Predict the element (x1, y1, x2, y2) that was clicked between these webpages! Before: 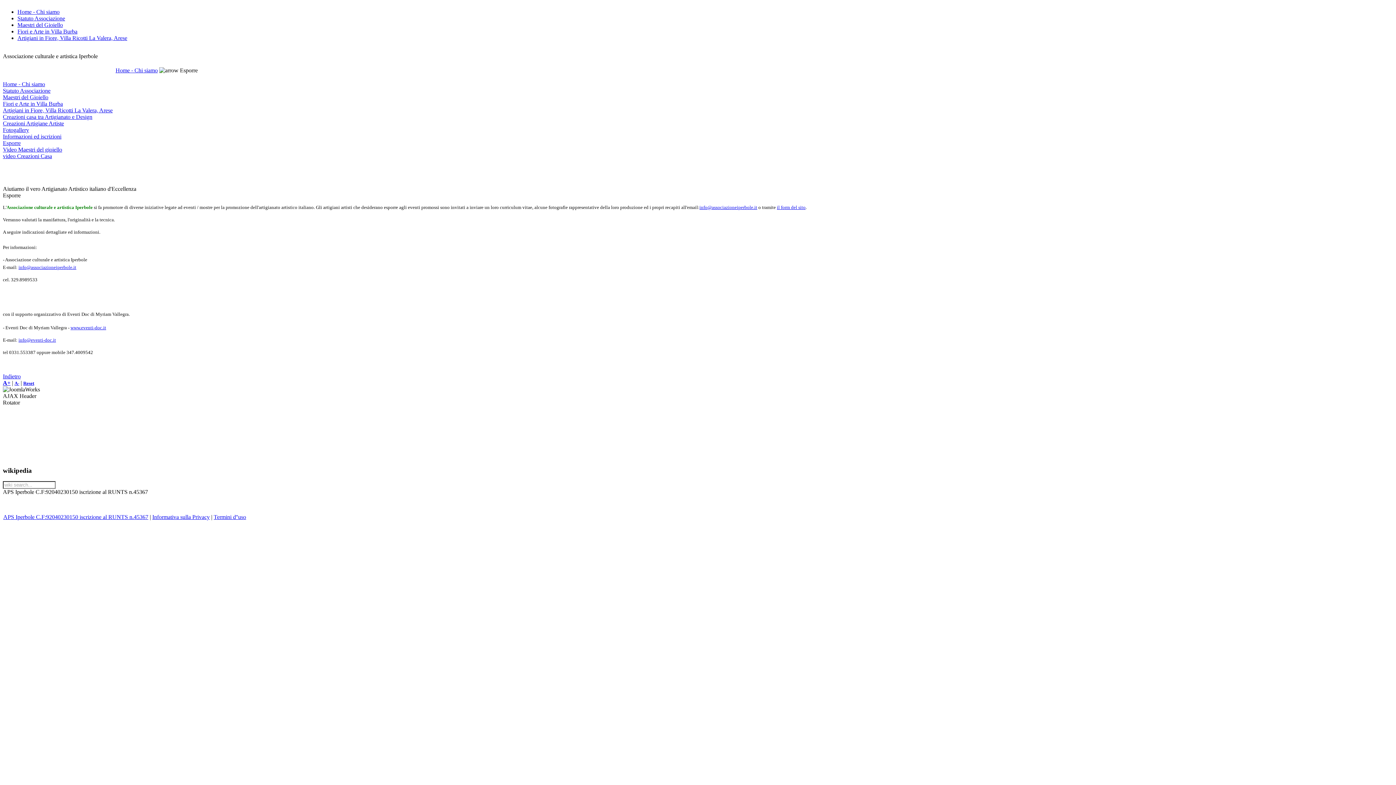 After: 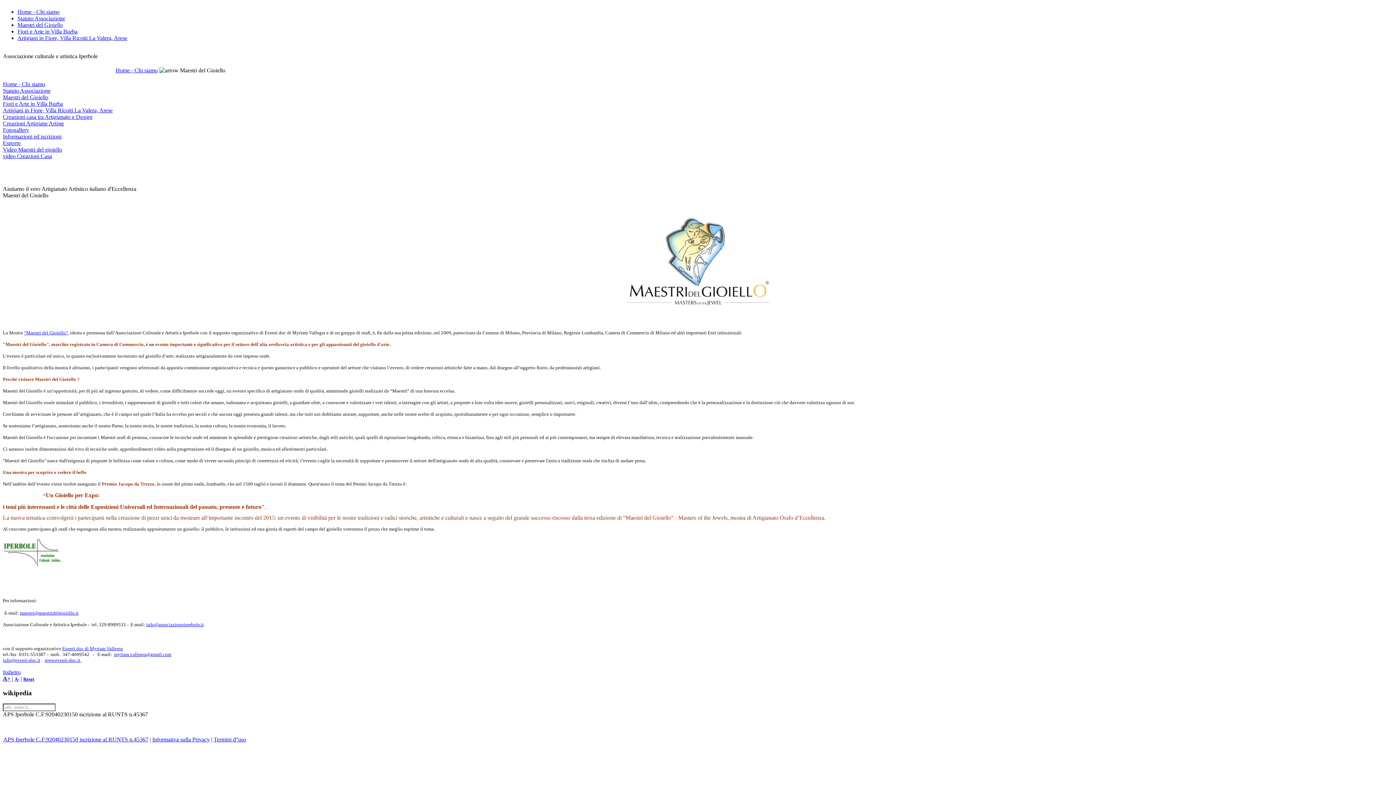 Action: bbox: (17, 21, 62, 28) label: Maestri del Gioiello